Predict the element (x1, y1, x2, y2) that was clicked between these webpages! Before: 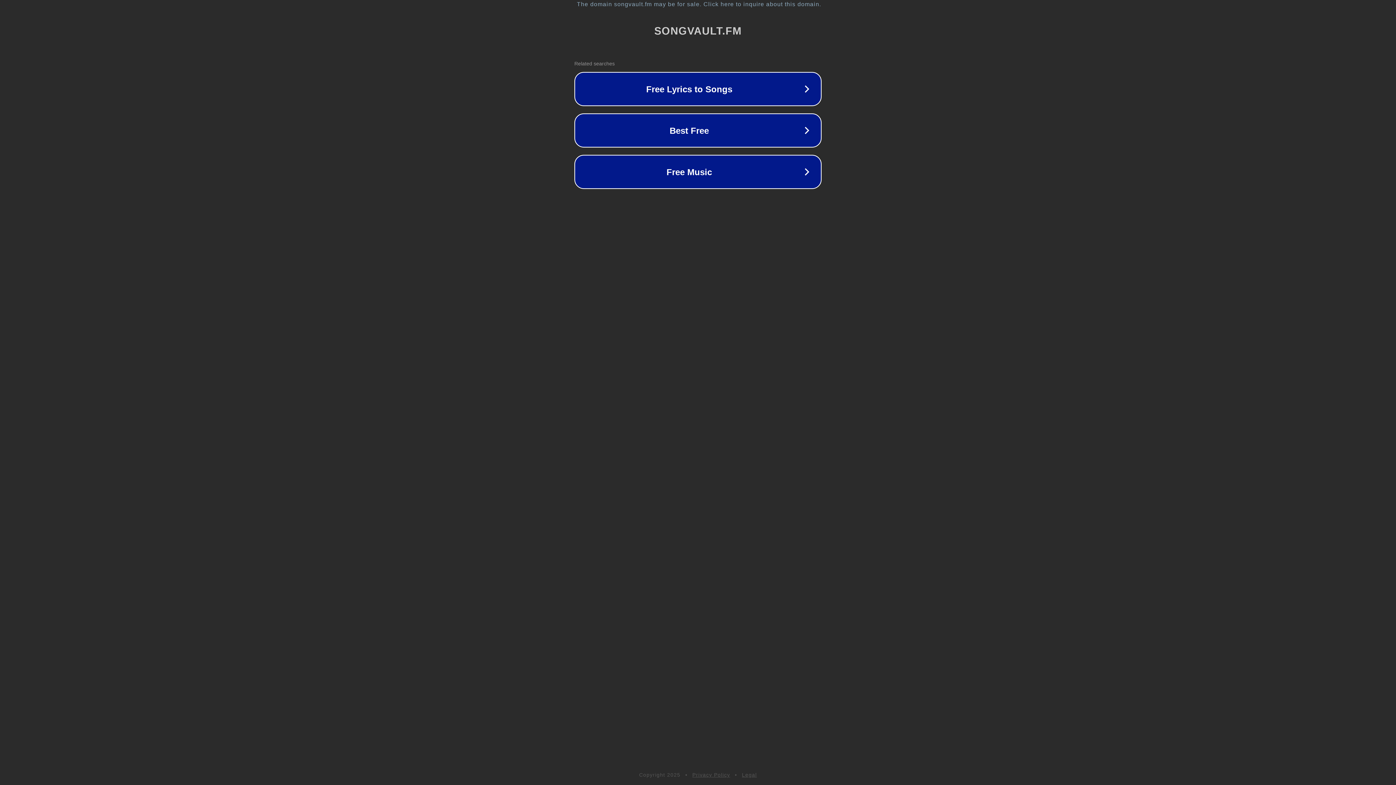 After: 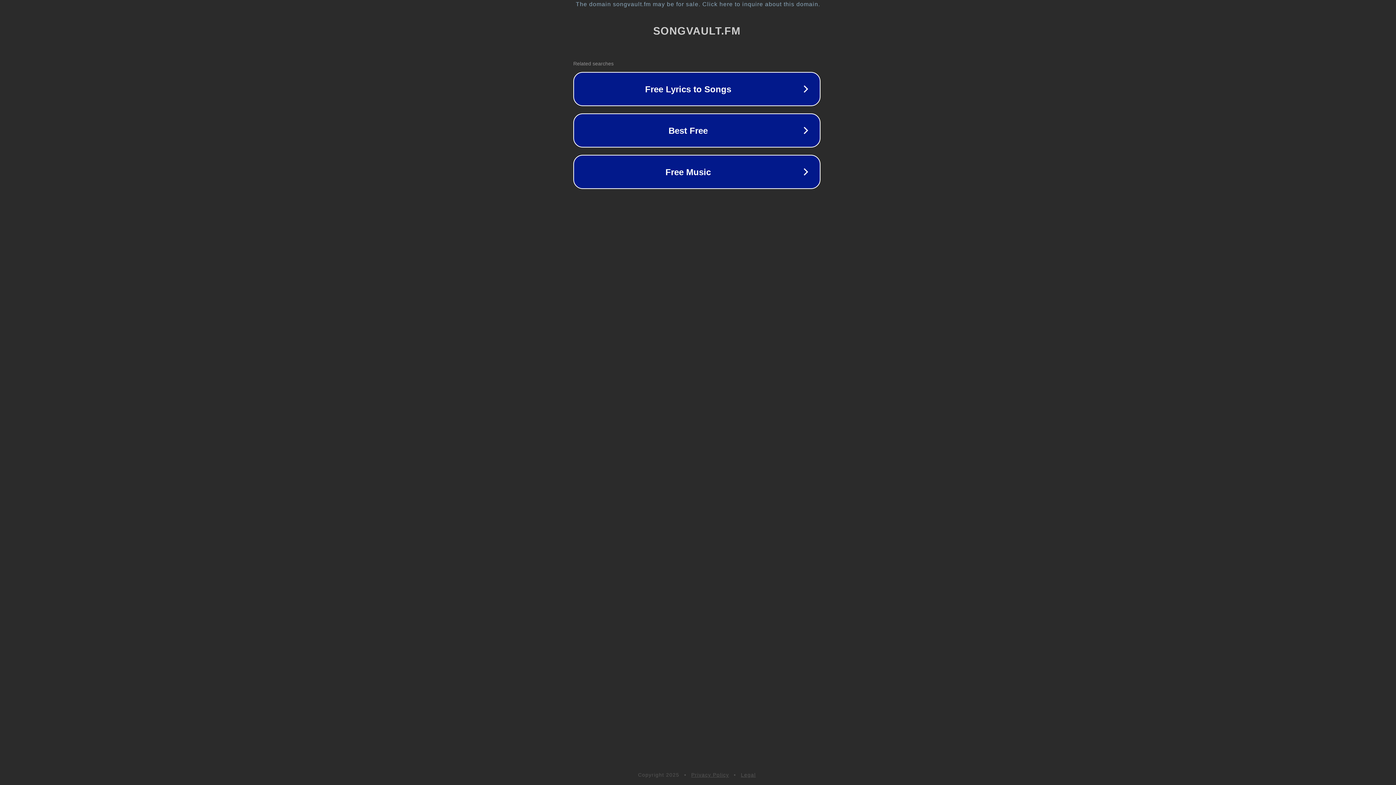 Action: label: The domain songvault.fm may be for sale. Click here to inquire about this domain. bbox: (1, 1, 1397, 7)